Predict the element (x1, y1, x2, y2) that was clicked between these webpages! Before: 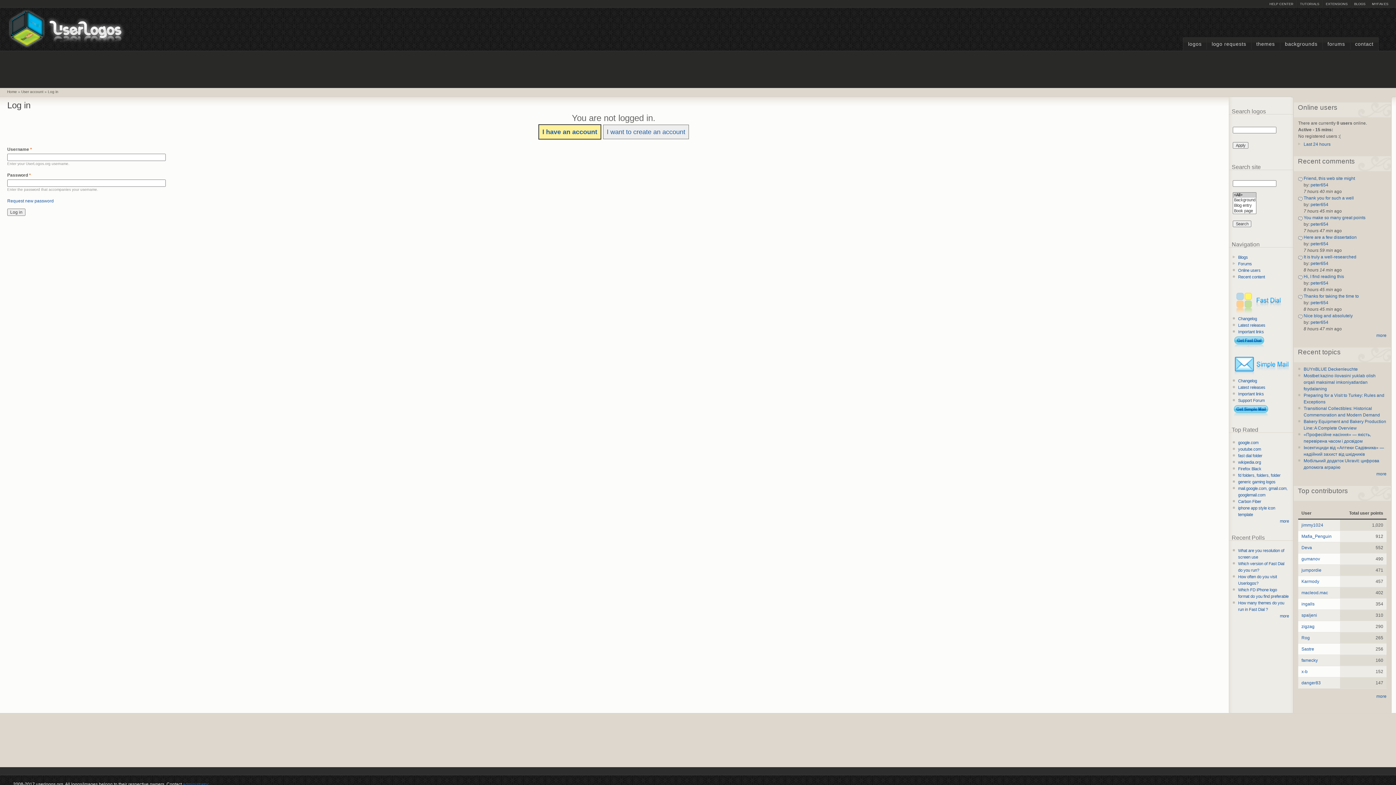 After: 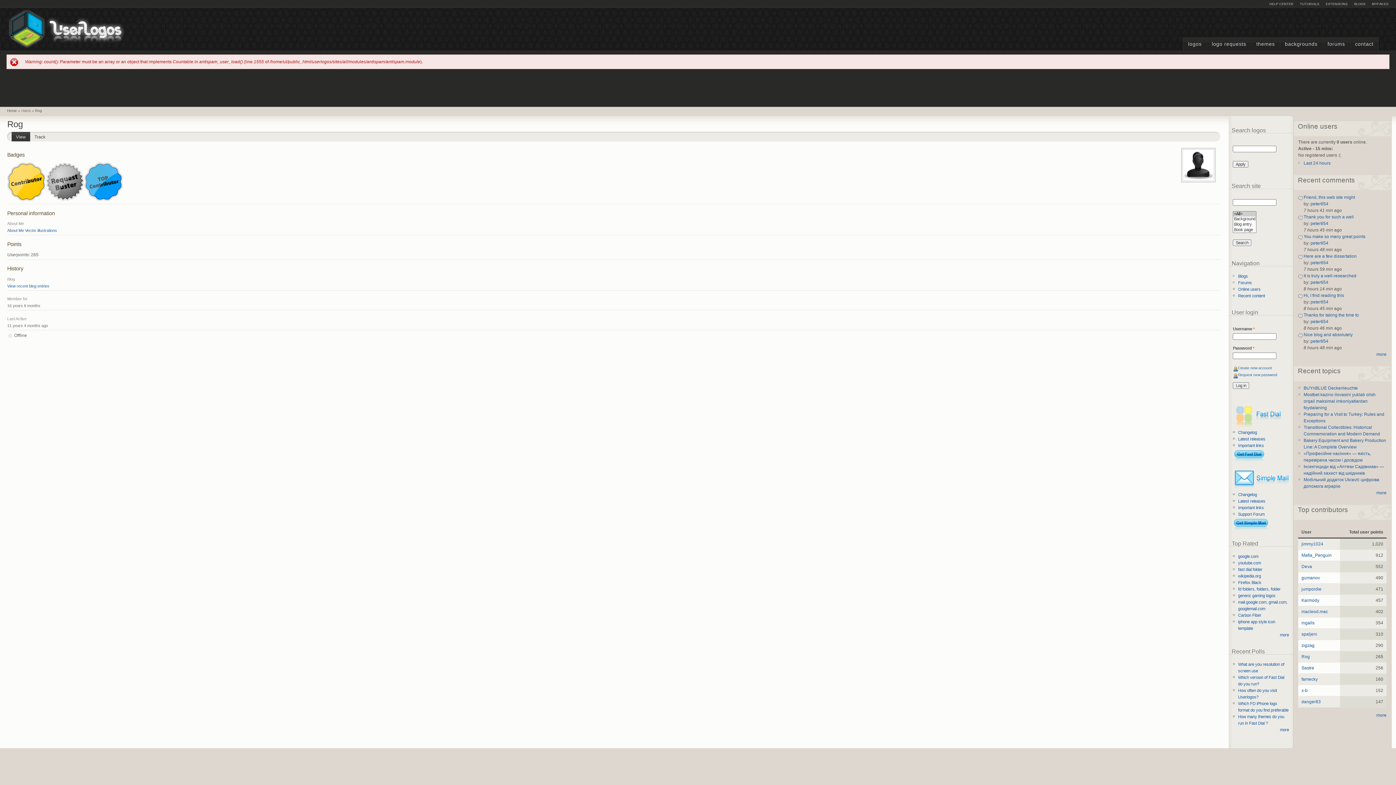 Action: bbox: (1301, 635, 1310, 640) label: Rog